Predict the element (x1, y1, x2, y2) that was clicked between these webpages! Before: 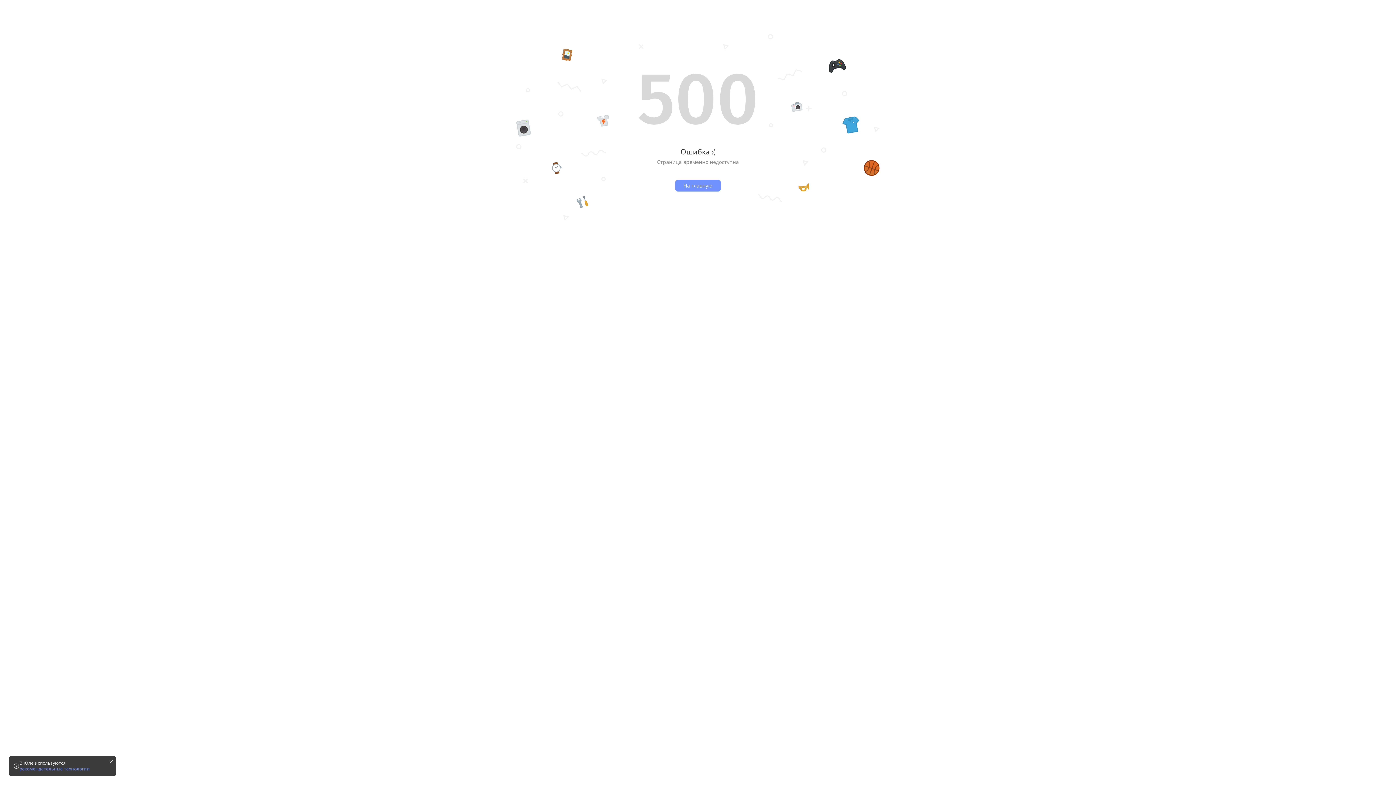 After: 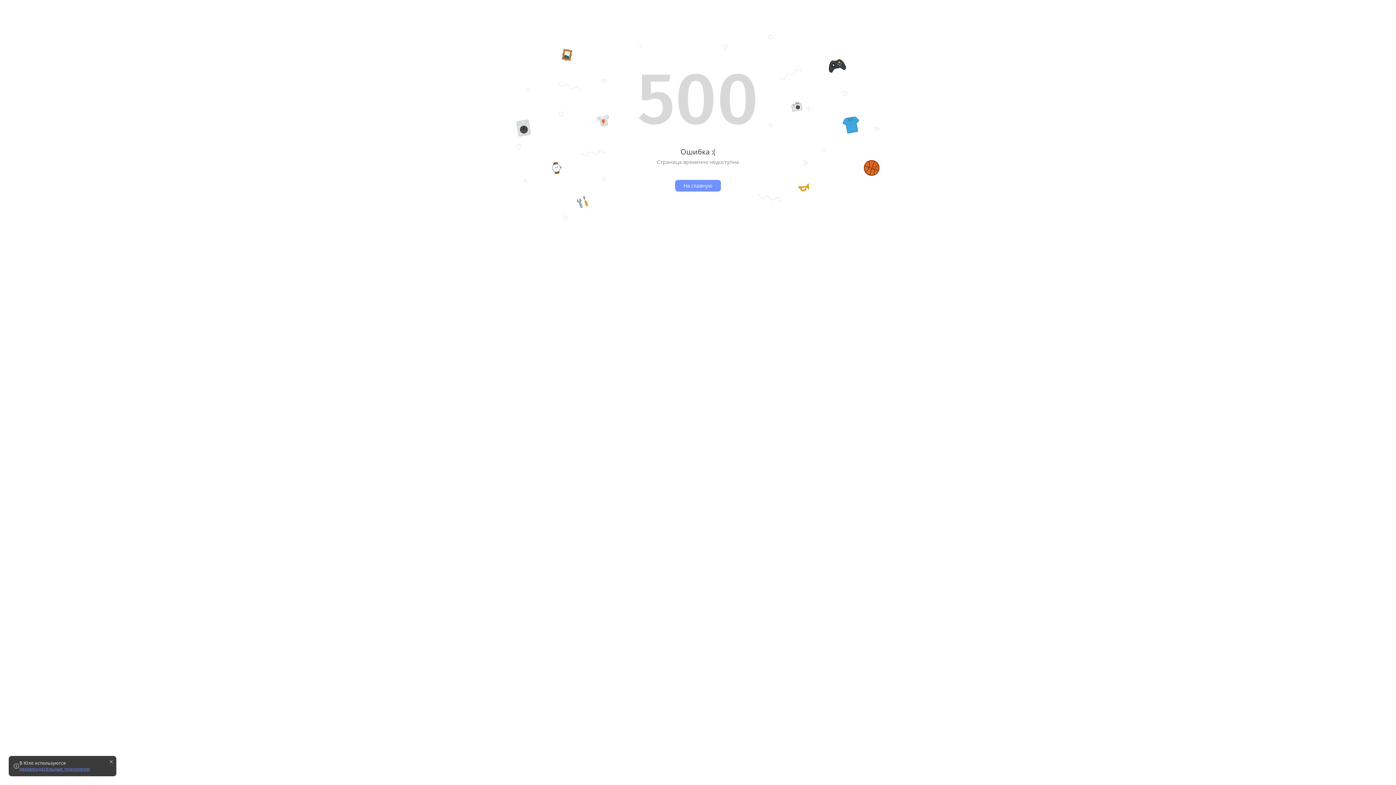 Action: bbox: (19, 766, 89, 772) label: рекомендательные технологии